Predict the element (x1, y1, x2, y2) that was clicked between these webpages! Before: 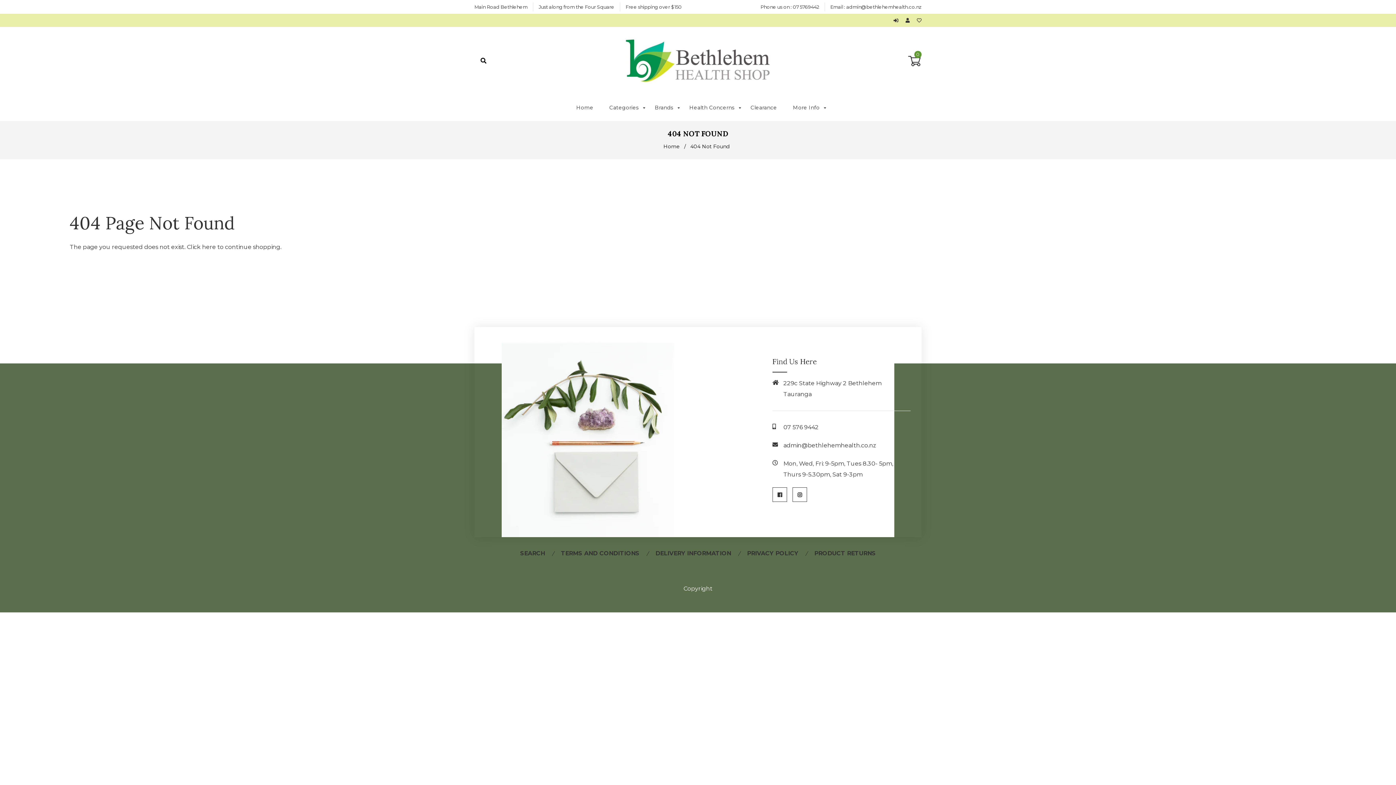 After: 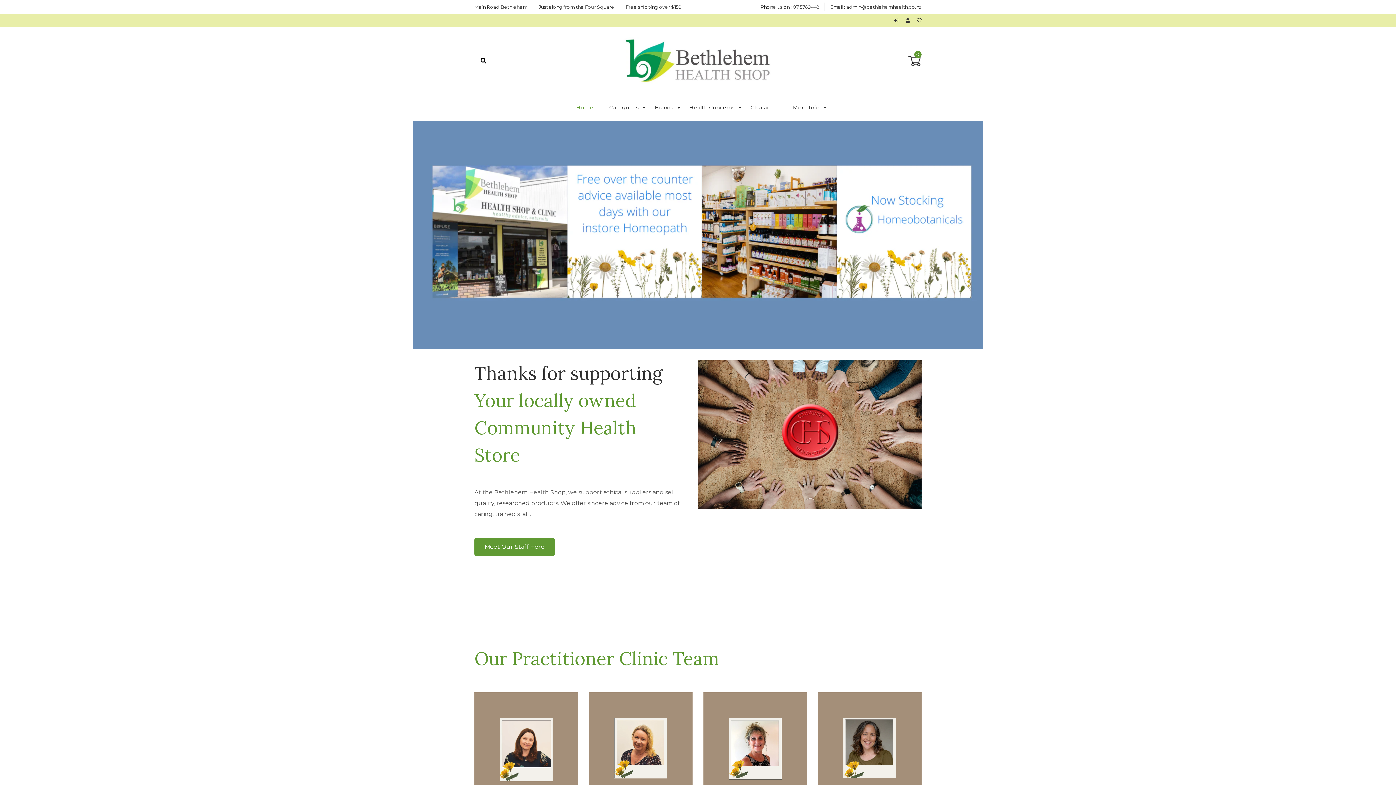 Action: label: Home bbox: (663, 143, 681, 149)